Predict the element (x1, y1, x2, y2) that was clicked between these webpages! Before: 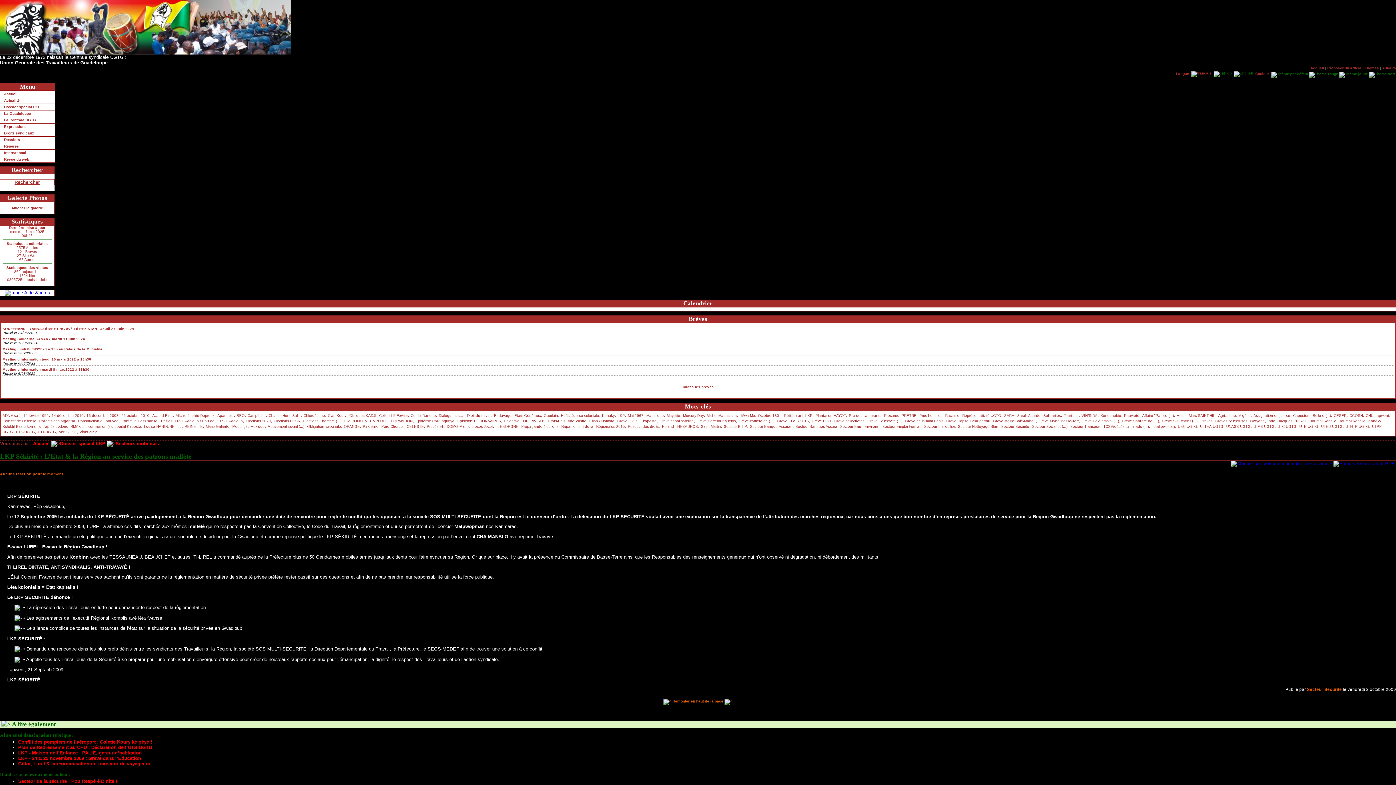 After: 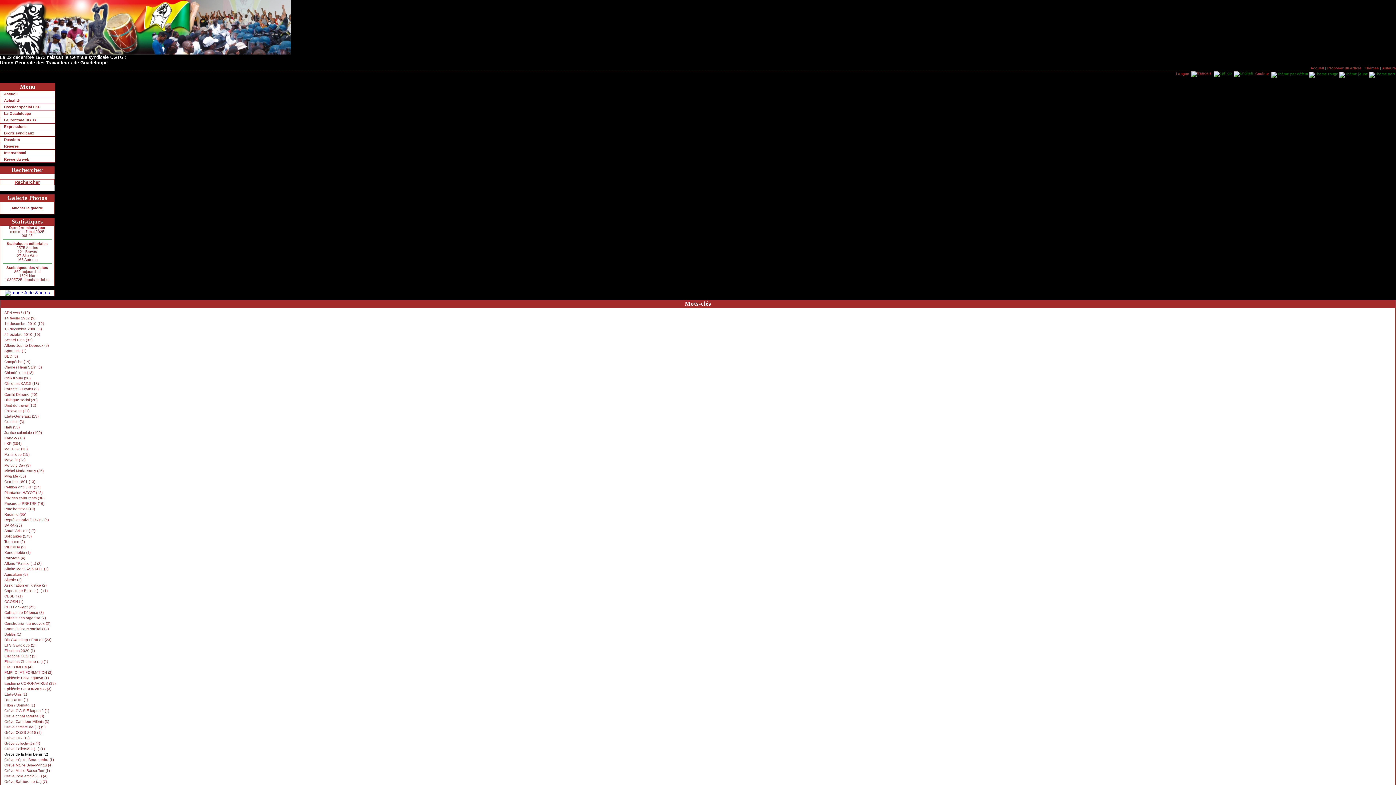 Action: bbox: (905, 419, 943, 423) label: Grève de la faim Denis